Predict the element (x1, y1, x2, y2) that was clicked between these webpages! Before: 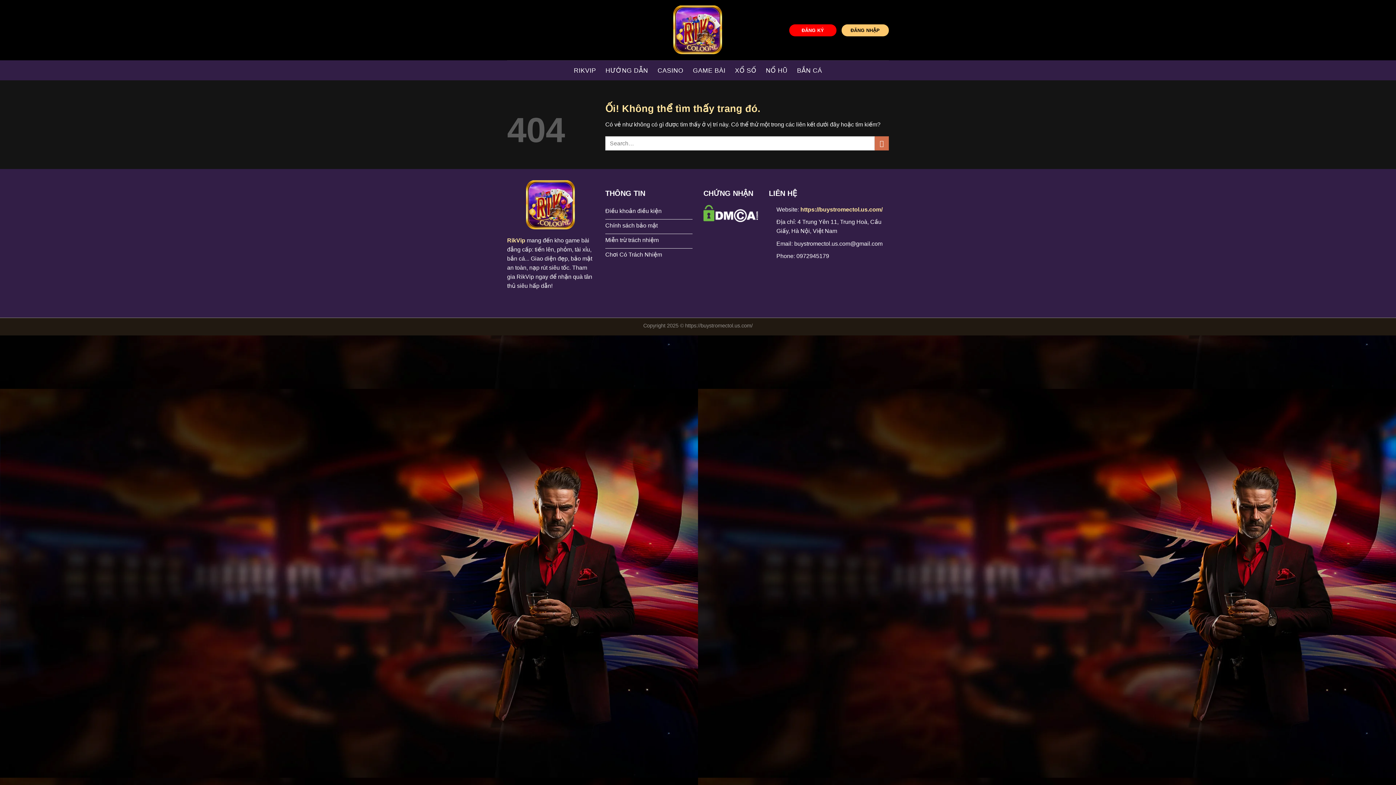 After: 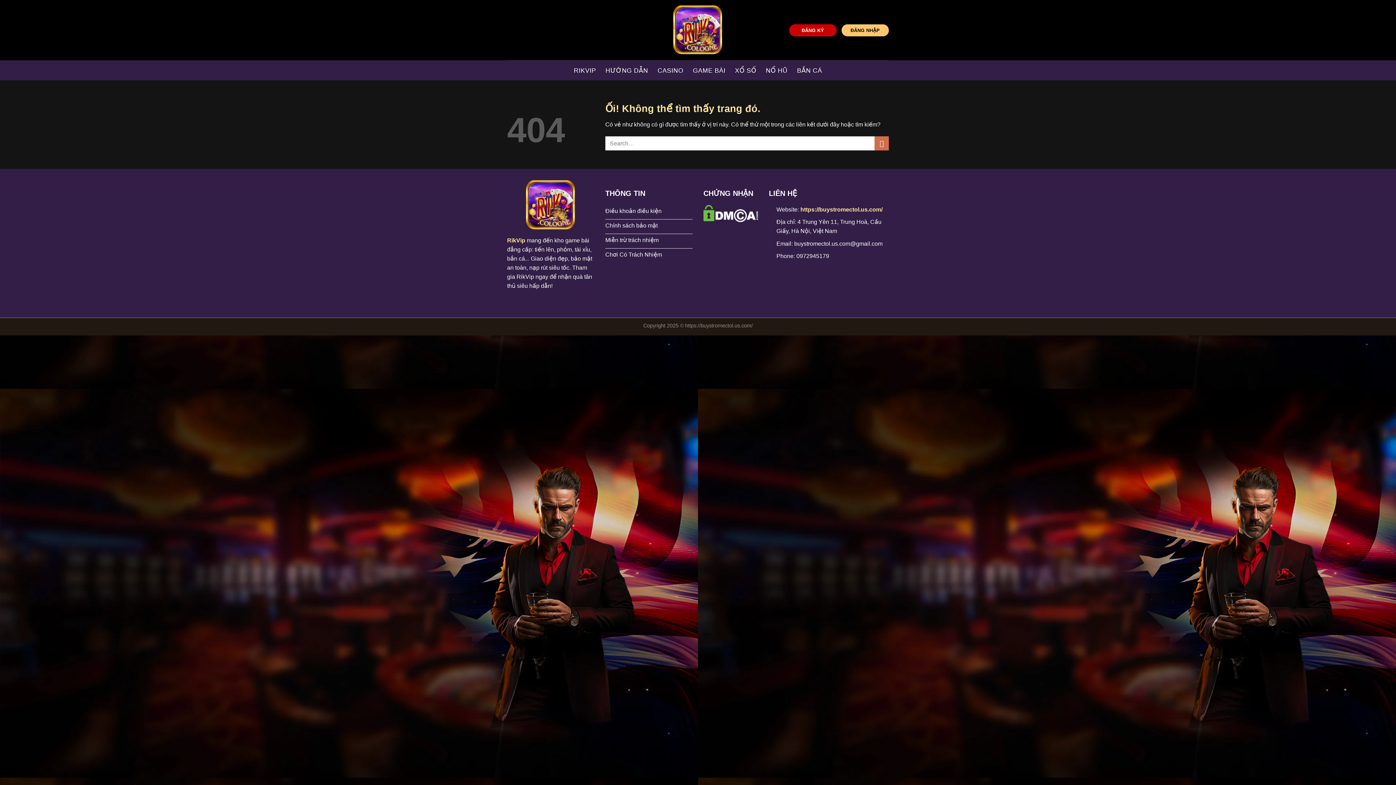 Action: bbox: (789, 24, 836, 36) label: ĐĂNG KÝ